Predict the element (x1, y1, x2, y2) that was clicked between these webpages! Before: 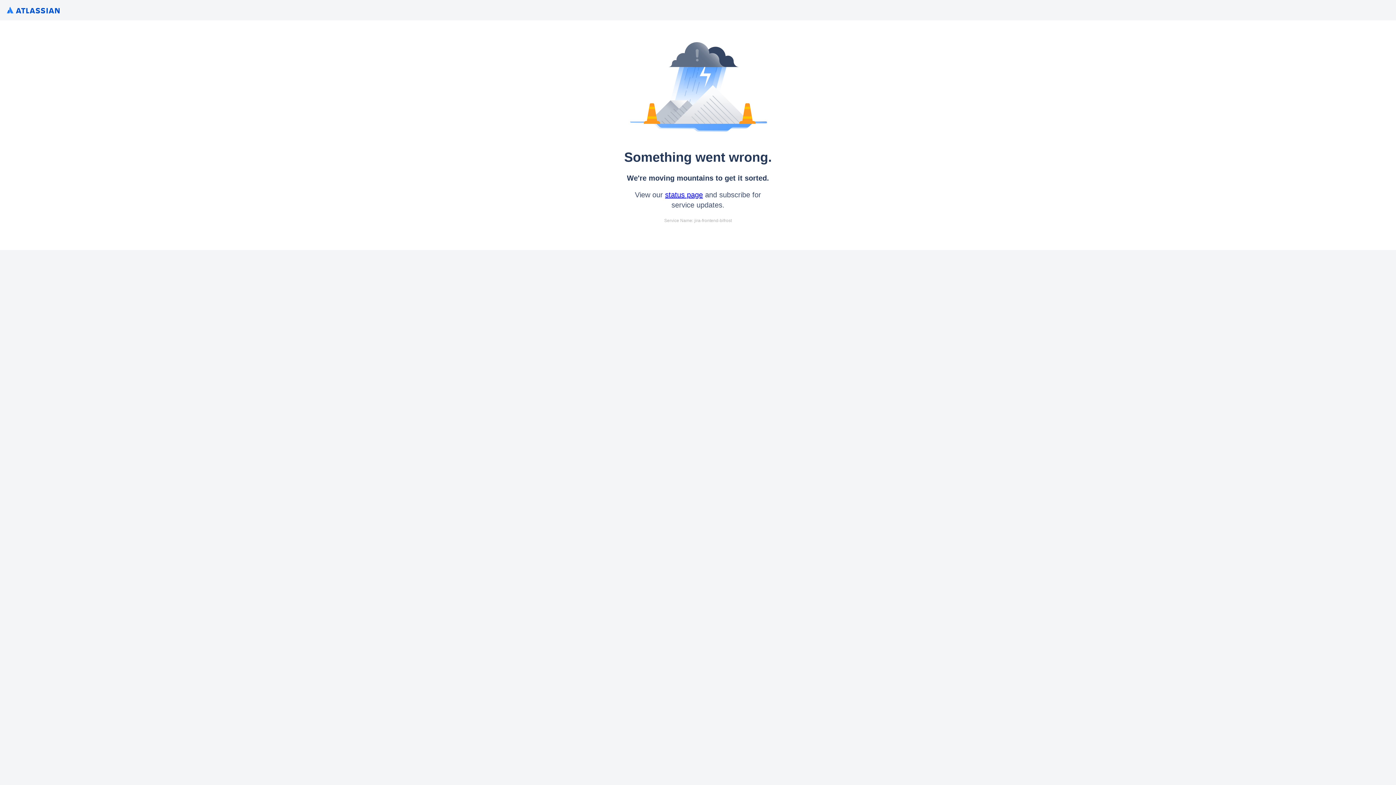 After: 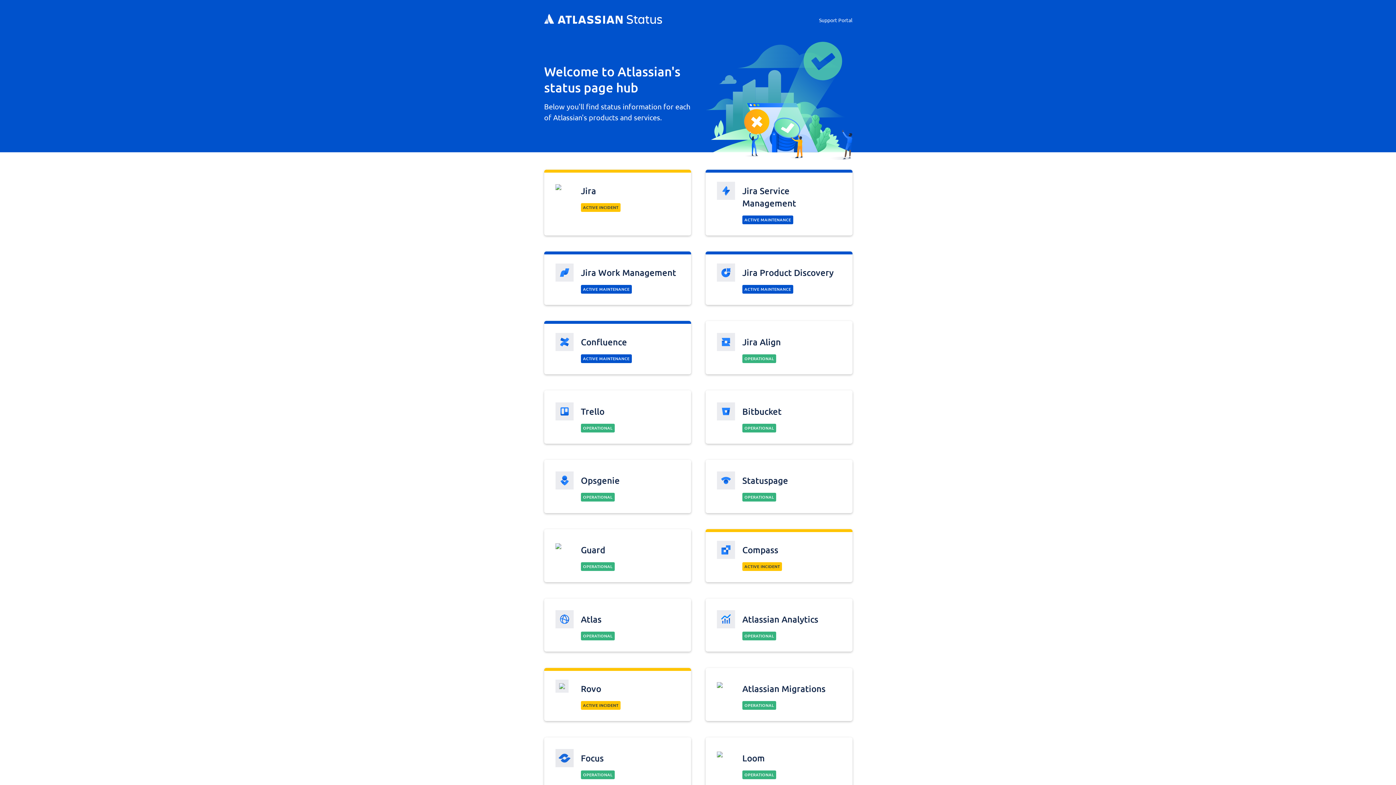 Action: label: status page bbox: (665, 190, 703, 198)